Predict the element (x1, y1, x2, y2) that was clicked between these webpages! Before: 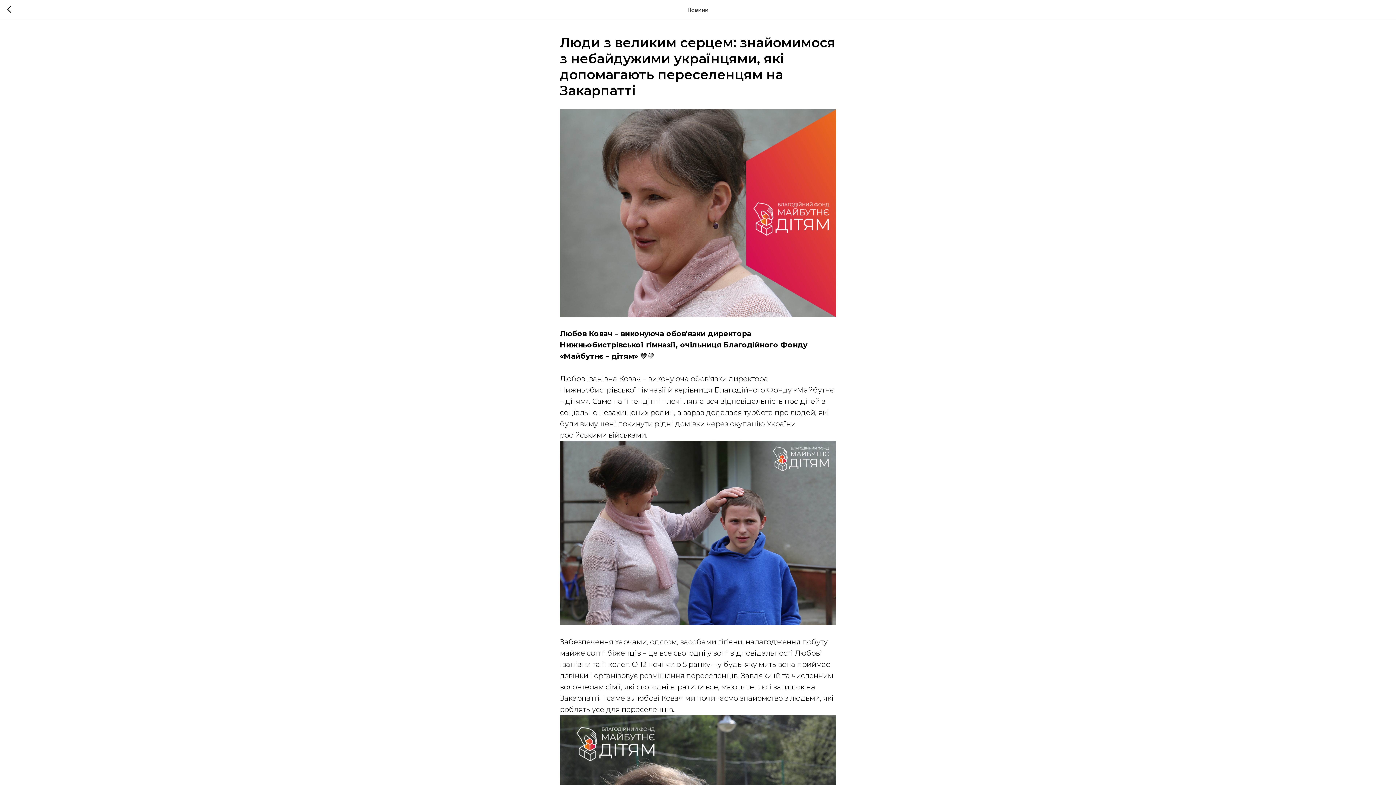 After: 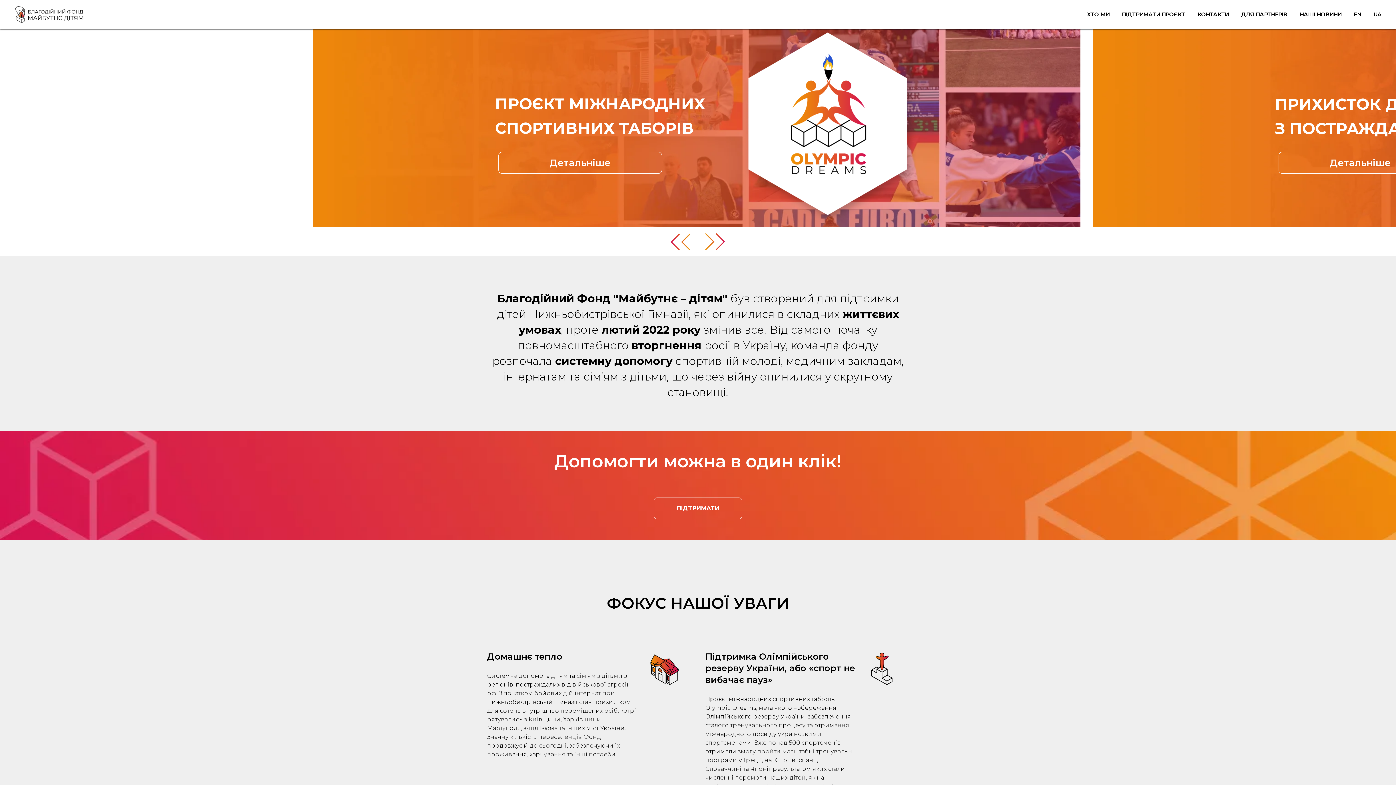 Action: bbox: (7, 5, 15, 14)